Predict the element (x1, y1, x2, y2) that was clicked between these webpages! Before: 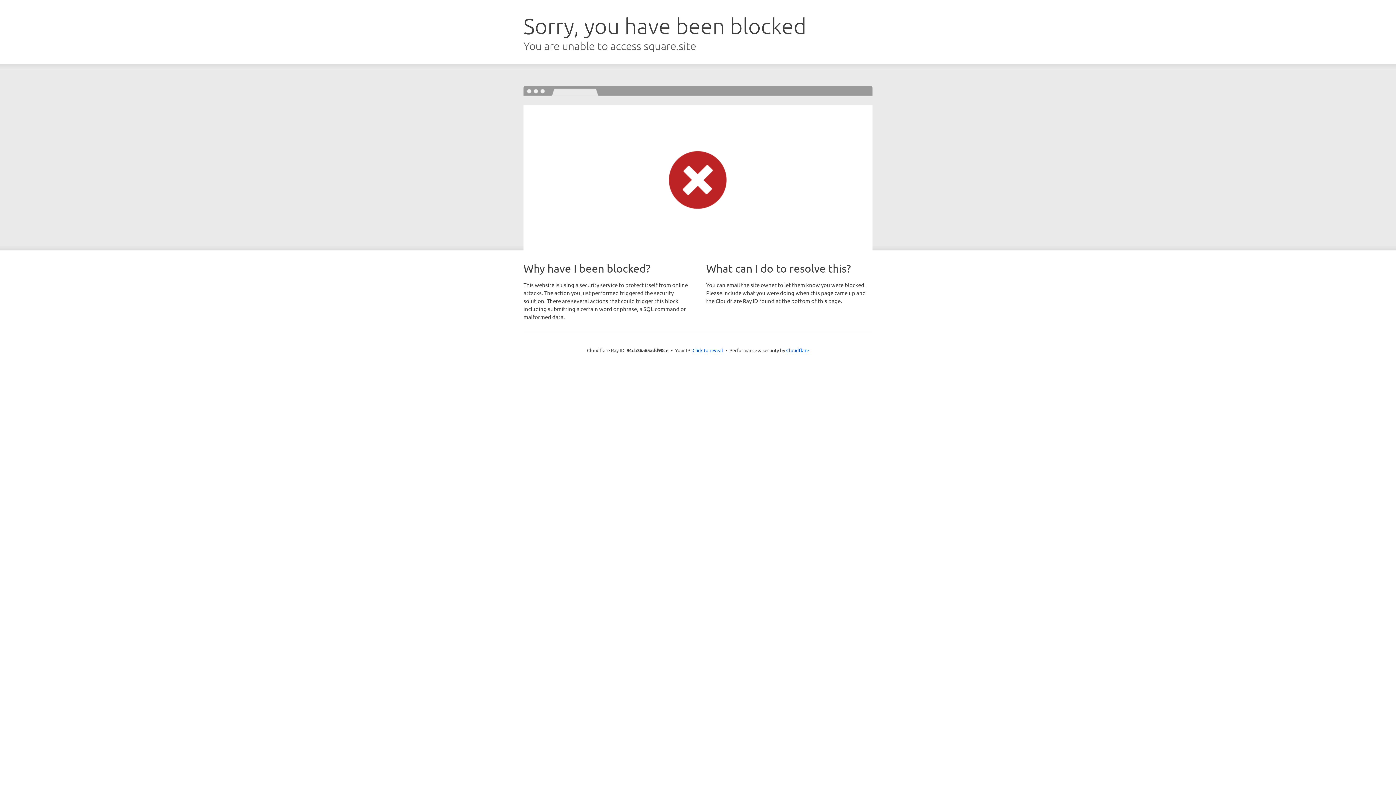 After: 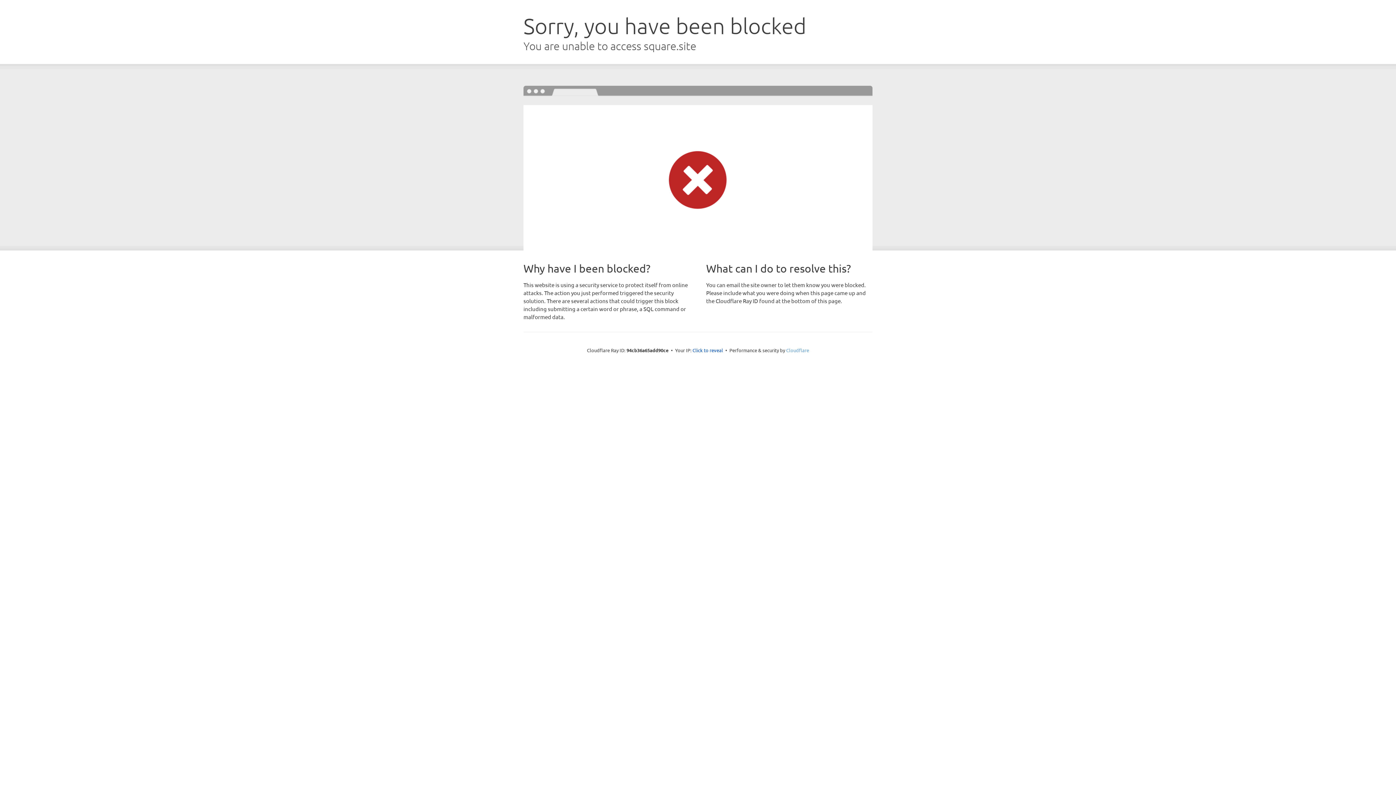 Action: bbox: (786, 347, 809, 353) label: Cloudflare